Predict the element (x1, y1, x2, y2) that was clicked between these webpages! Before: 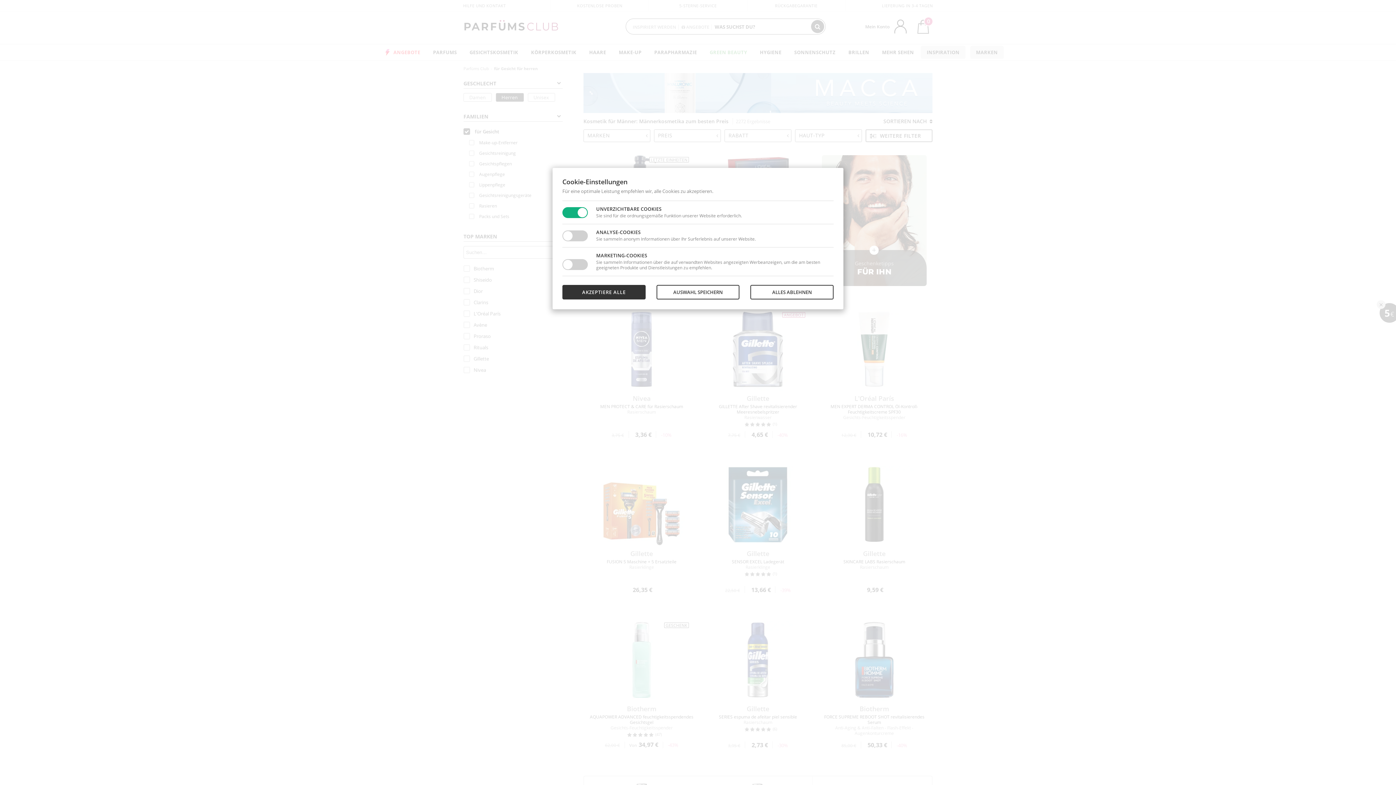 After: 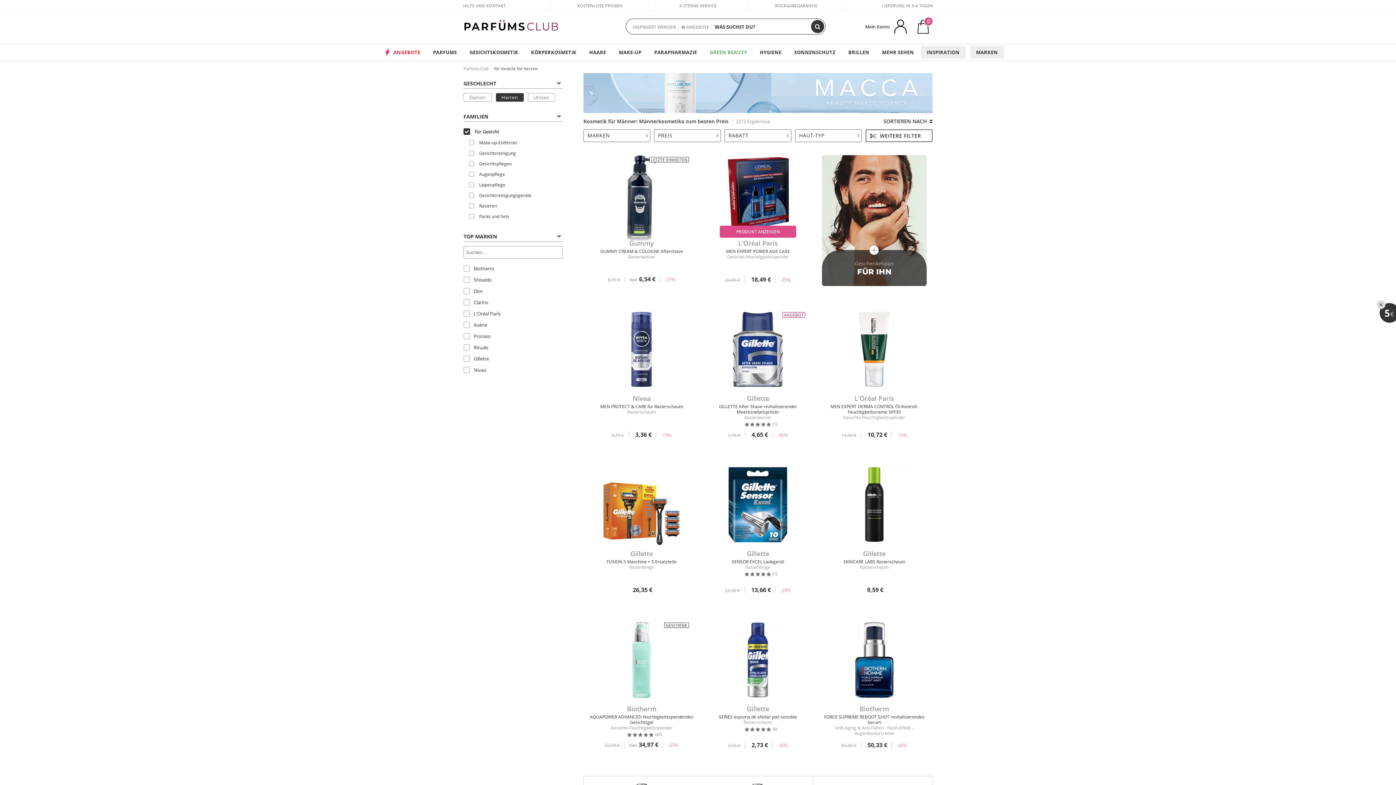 Action: bbox: (750, 285, 833, 299) label: ALLES ABLEHNEN